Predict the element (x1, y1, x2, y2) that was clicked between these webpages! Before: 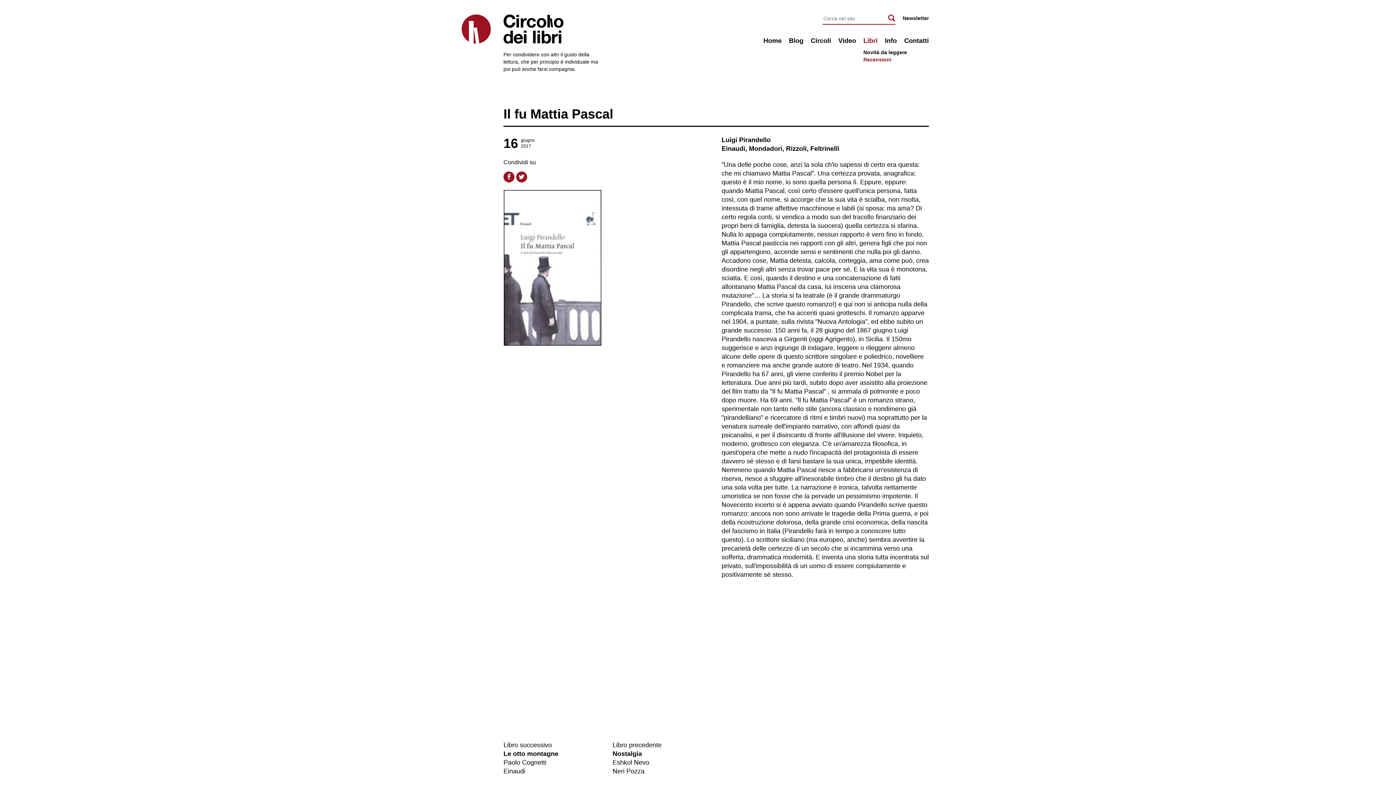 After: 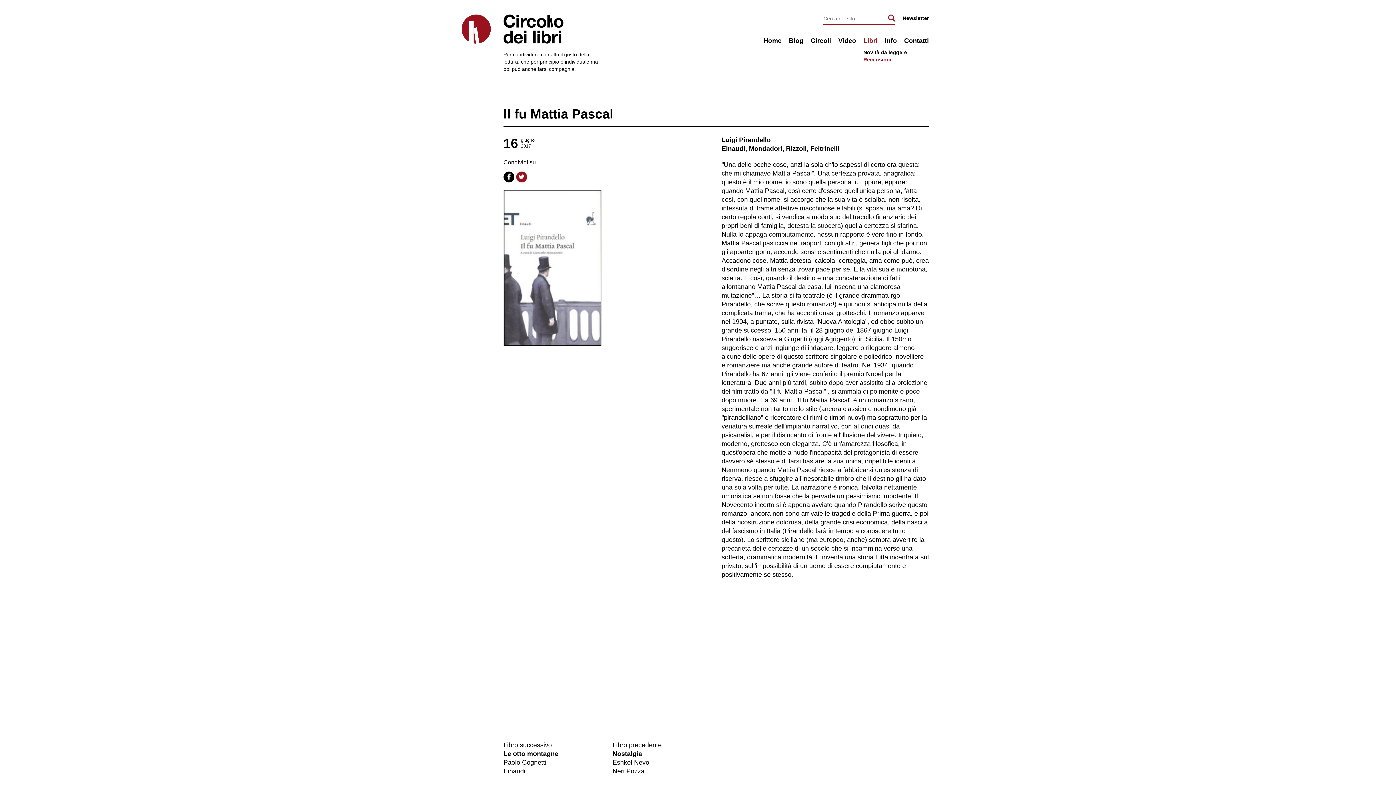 Action: bbox: (503, 171, 514, 182)